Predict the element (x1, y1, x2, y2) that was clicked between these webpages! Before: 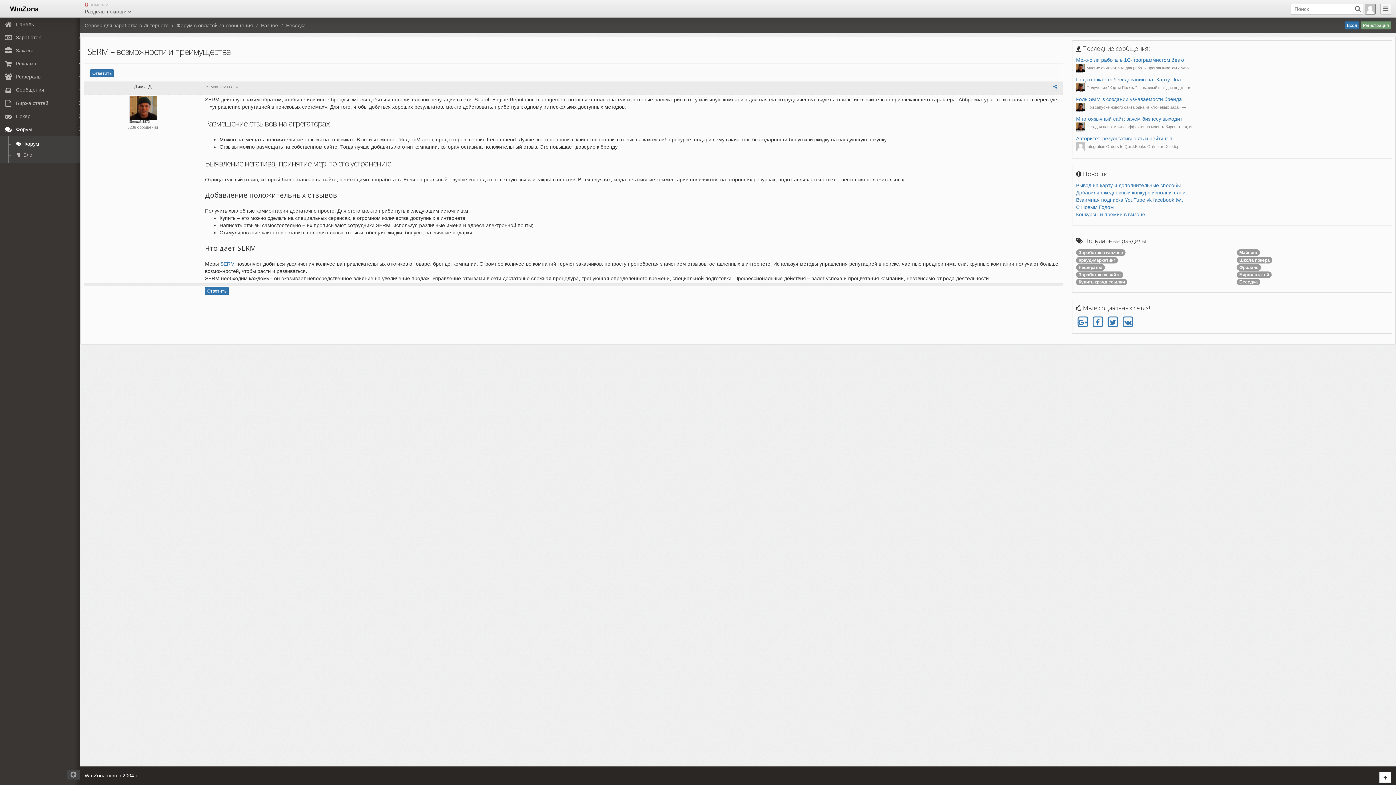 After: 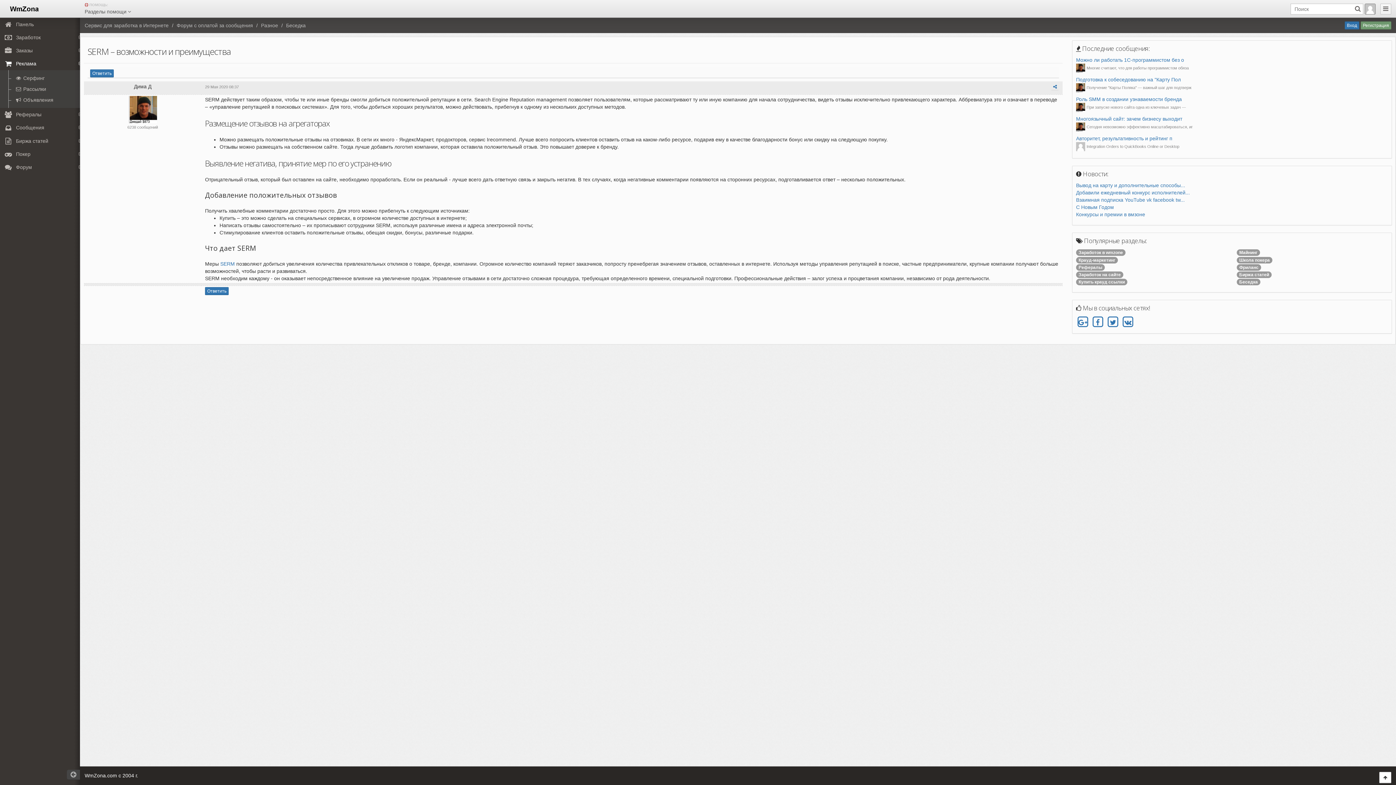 Action: bbox: (0, 57, 85, 70) label:  Реклама